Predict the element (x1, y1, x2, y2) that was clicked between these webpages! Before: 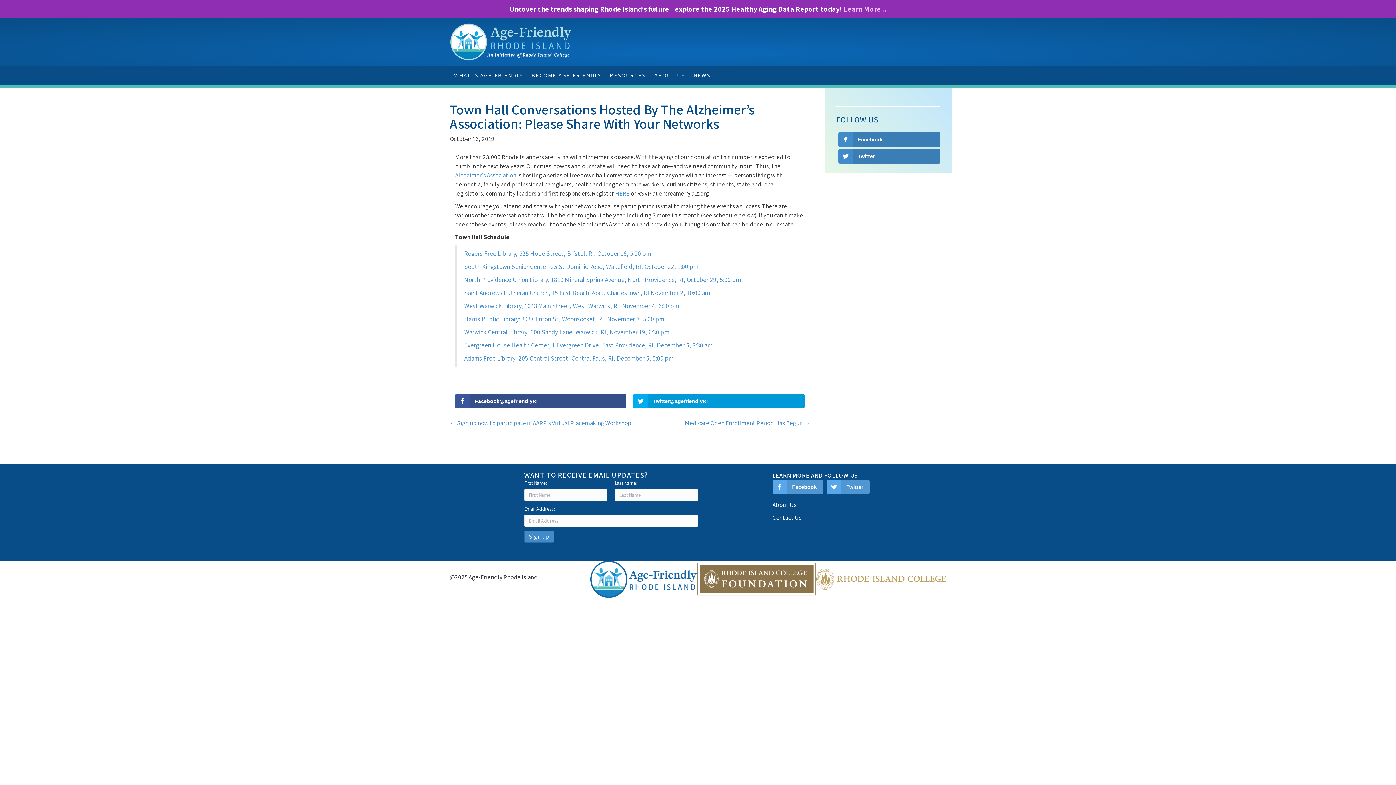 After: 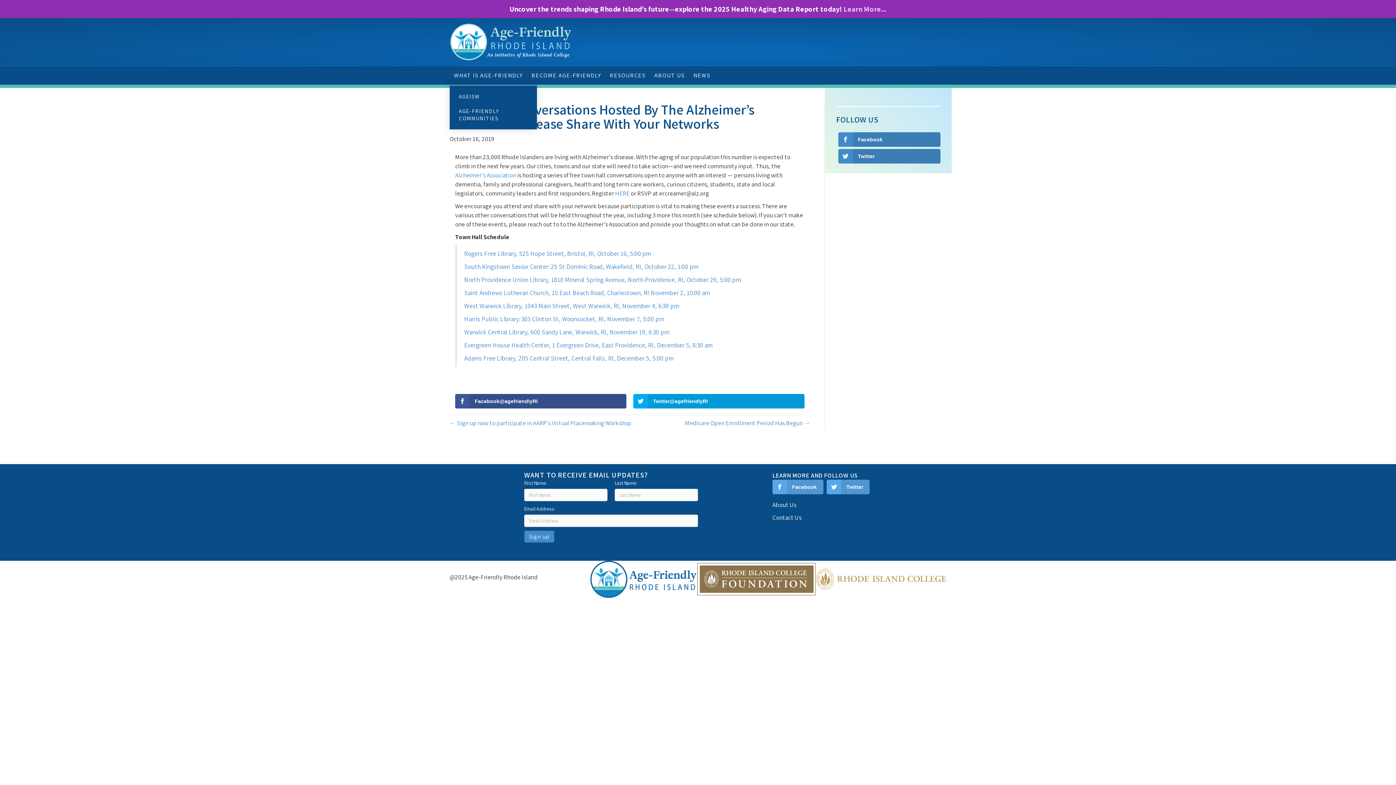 Action: bbox: (449, 66, 527, 81) label: WHAT IS AGE-FRIENDLY